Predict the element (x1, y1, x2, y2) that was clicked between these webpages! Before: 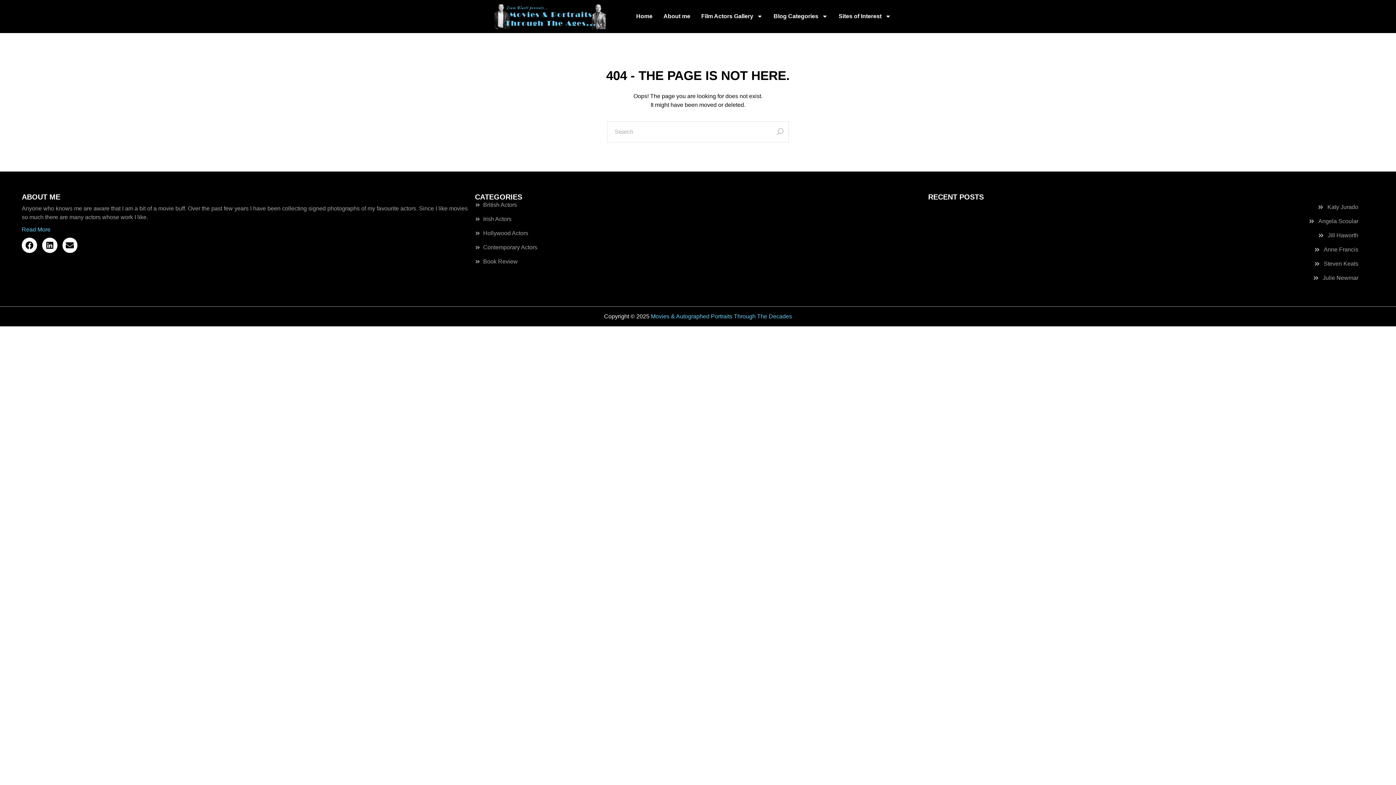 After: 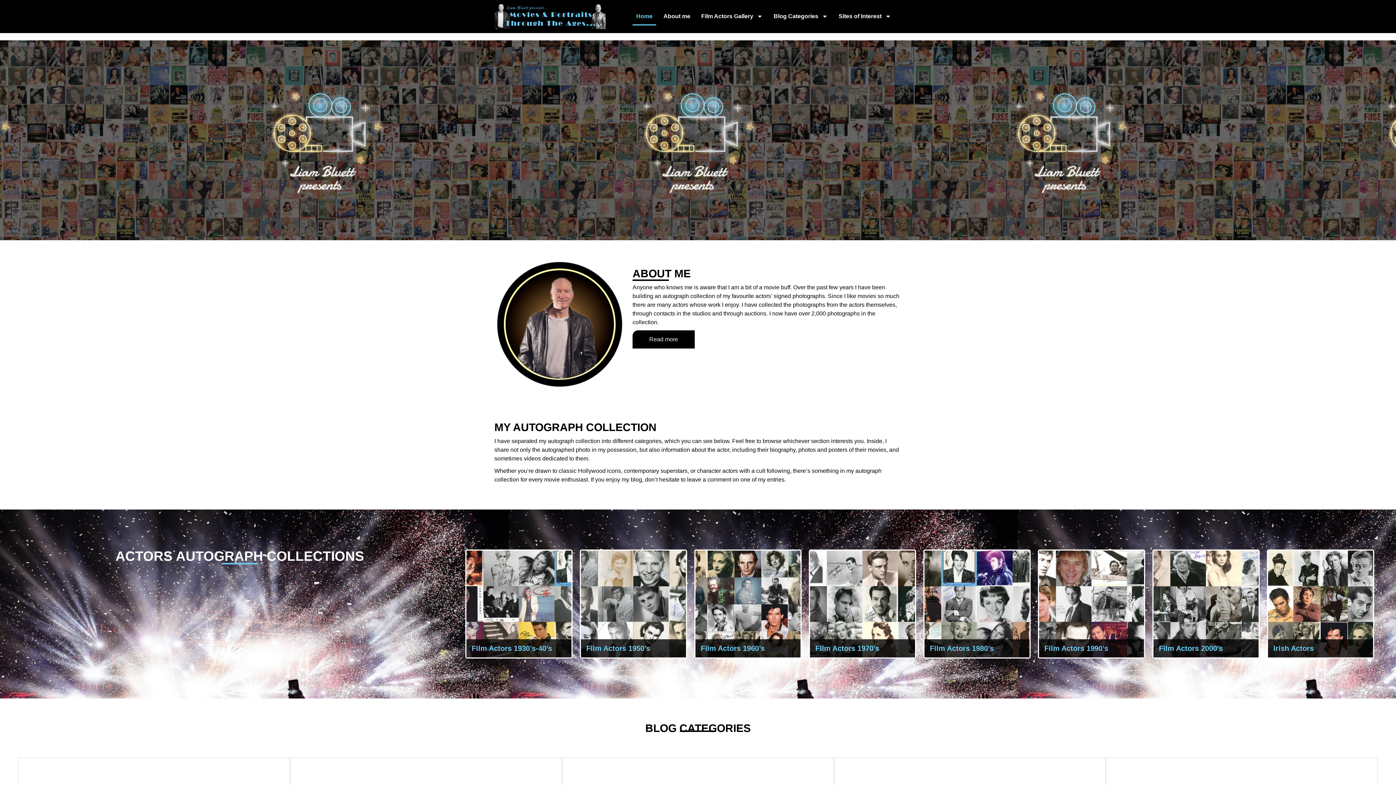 Action: bbox: (494, 3, 625, 29)